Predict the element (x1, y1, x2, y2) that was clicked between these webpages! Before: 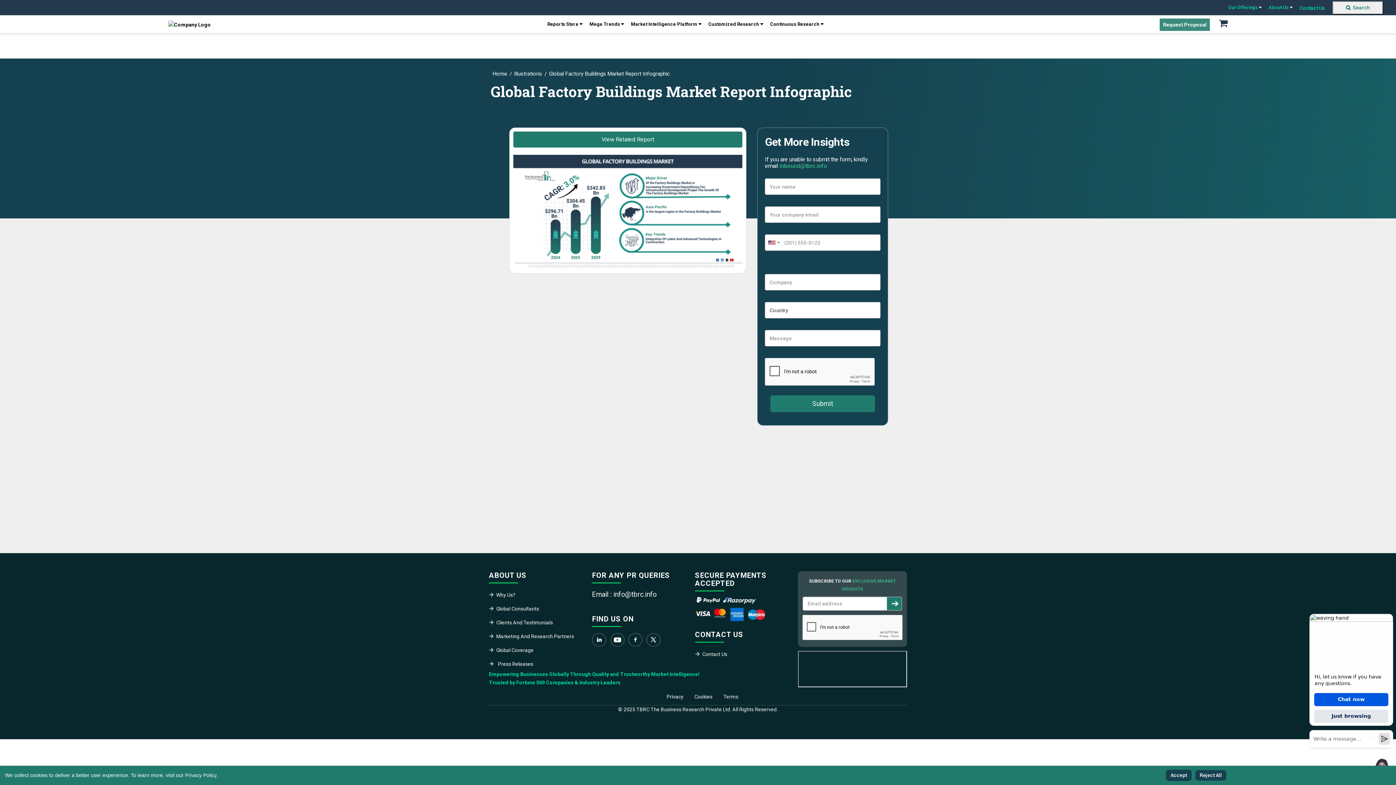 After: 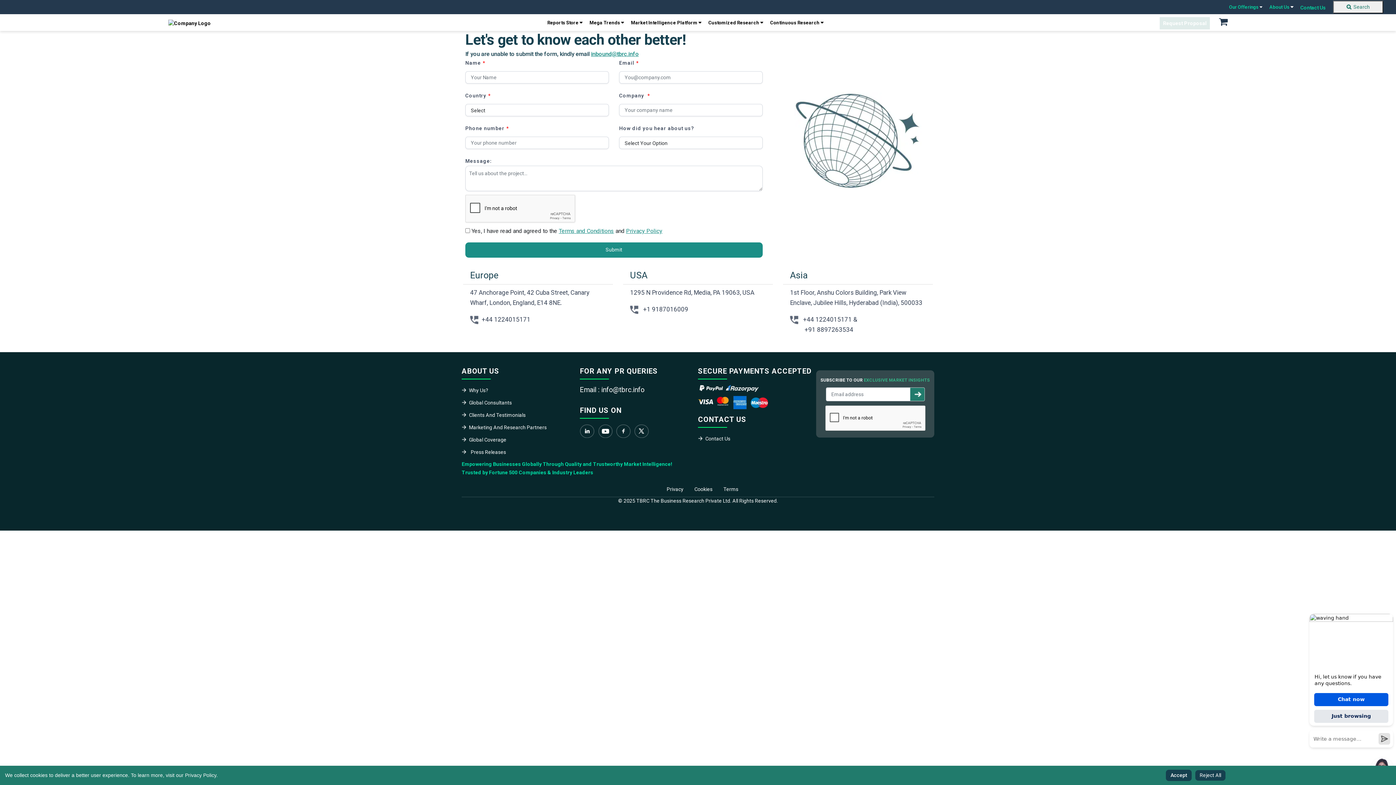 Action: label: Contact Us bbox: (702, 651, 727, 657)